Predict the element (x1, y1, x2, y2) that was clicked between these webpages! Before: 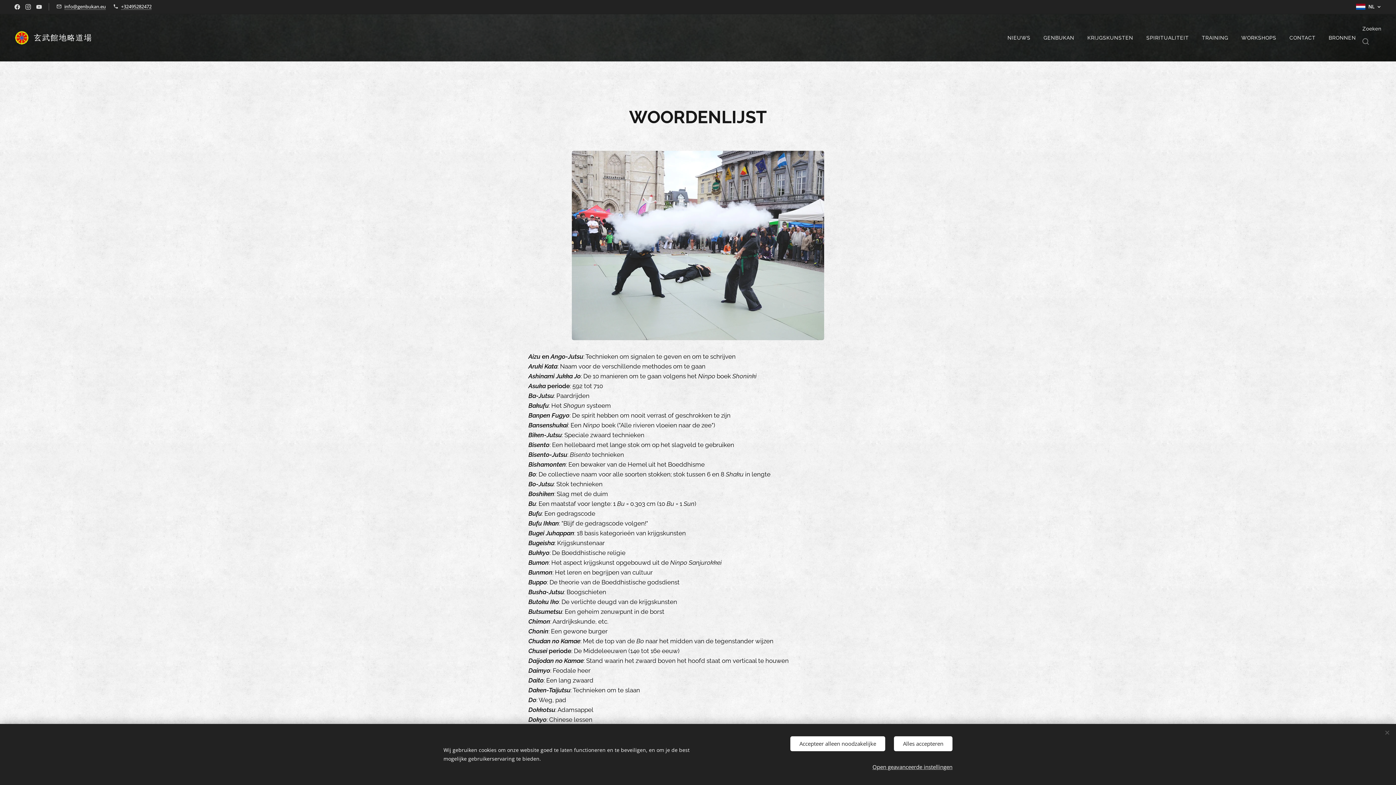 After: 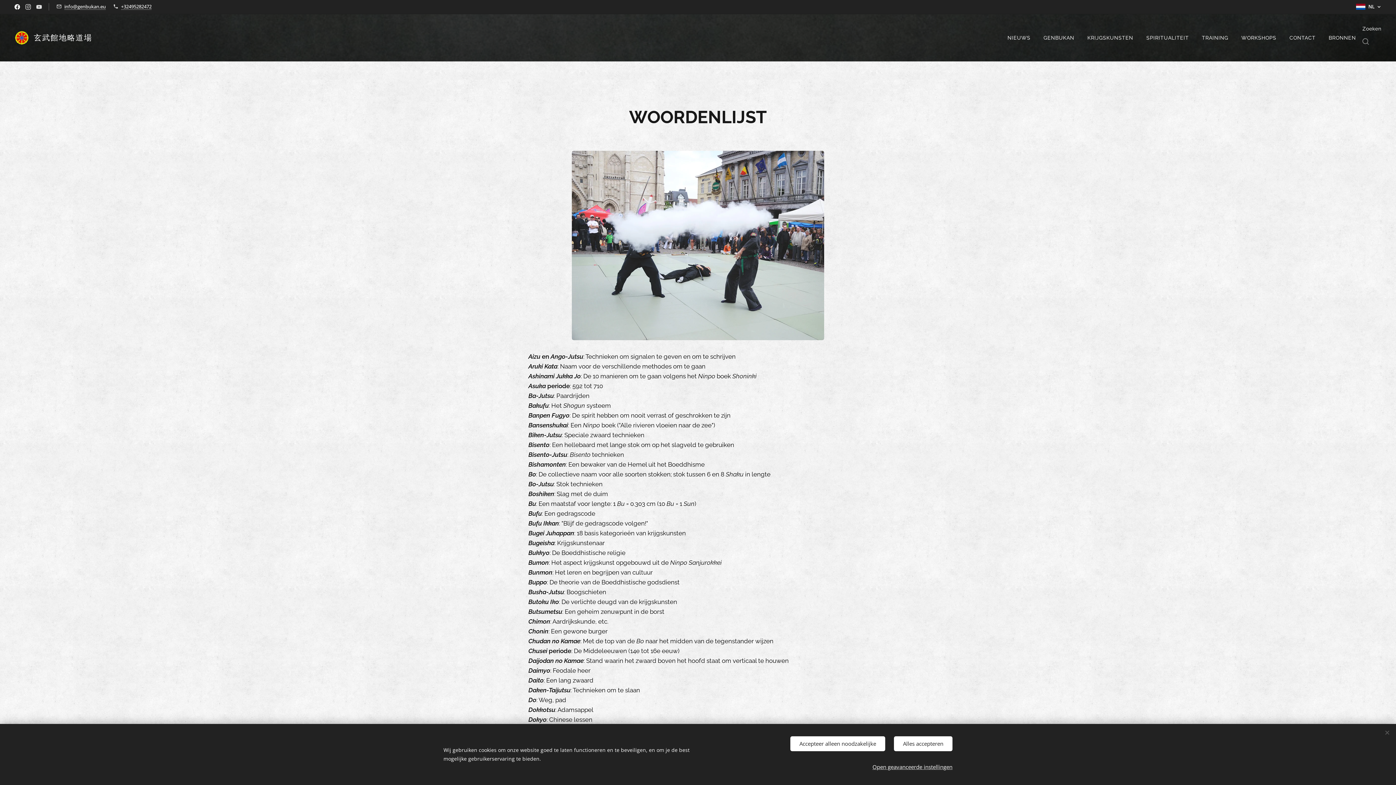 Action: bbox: (12, 0, 21, 13)